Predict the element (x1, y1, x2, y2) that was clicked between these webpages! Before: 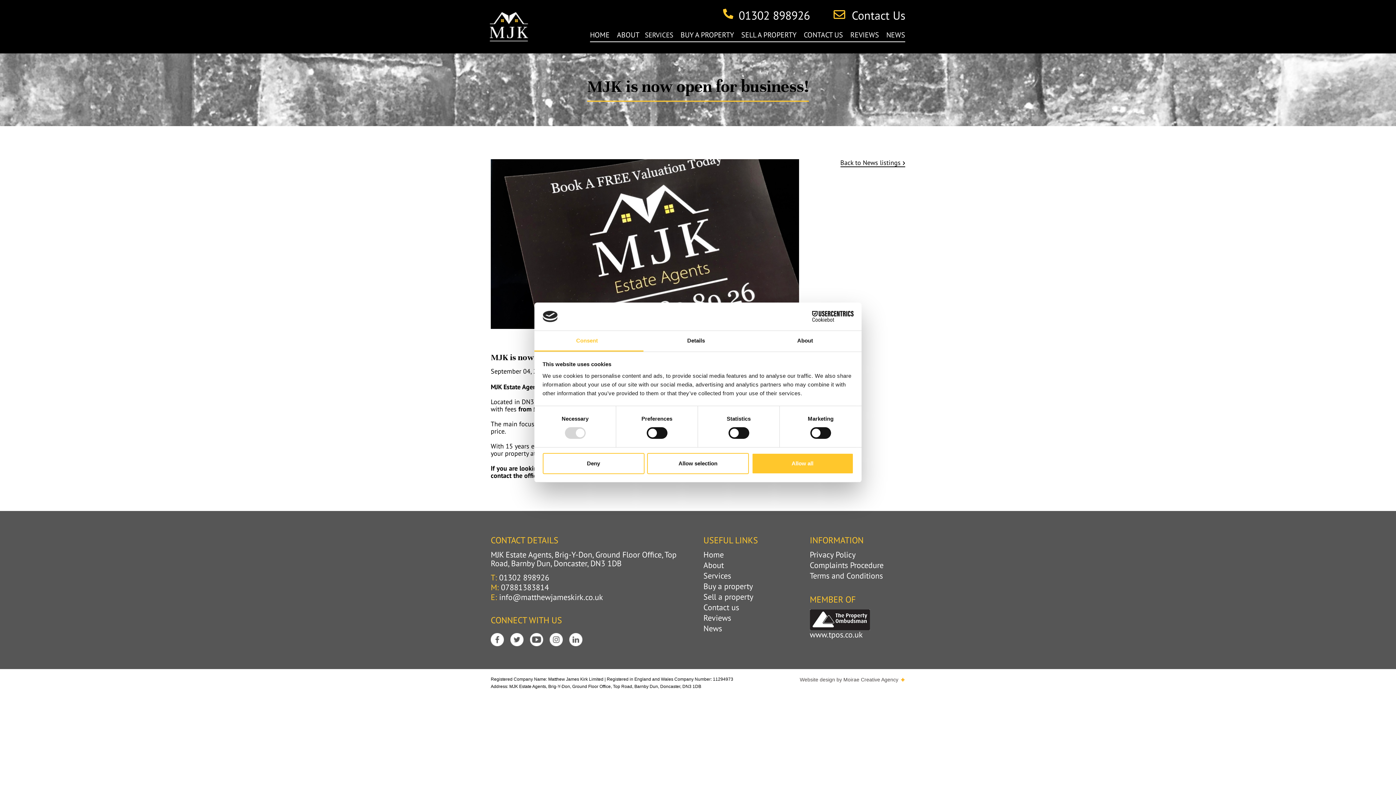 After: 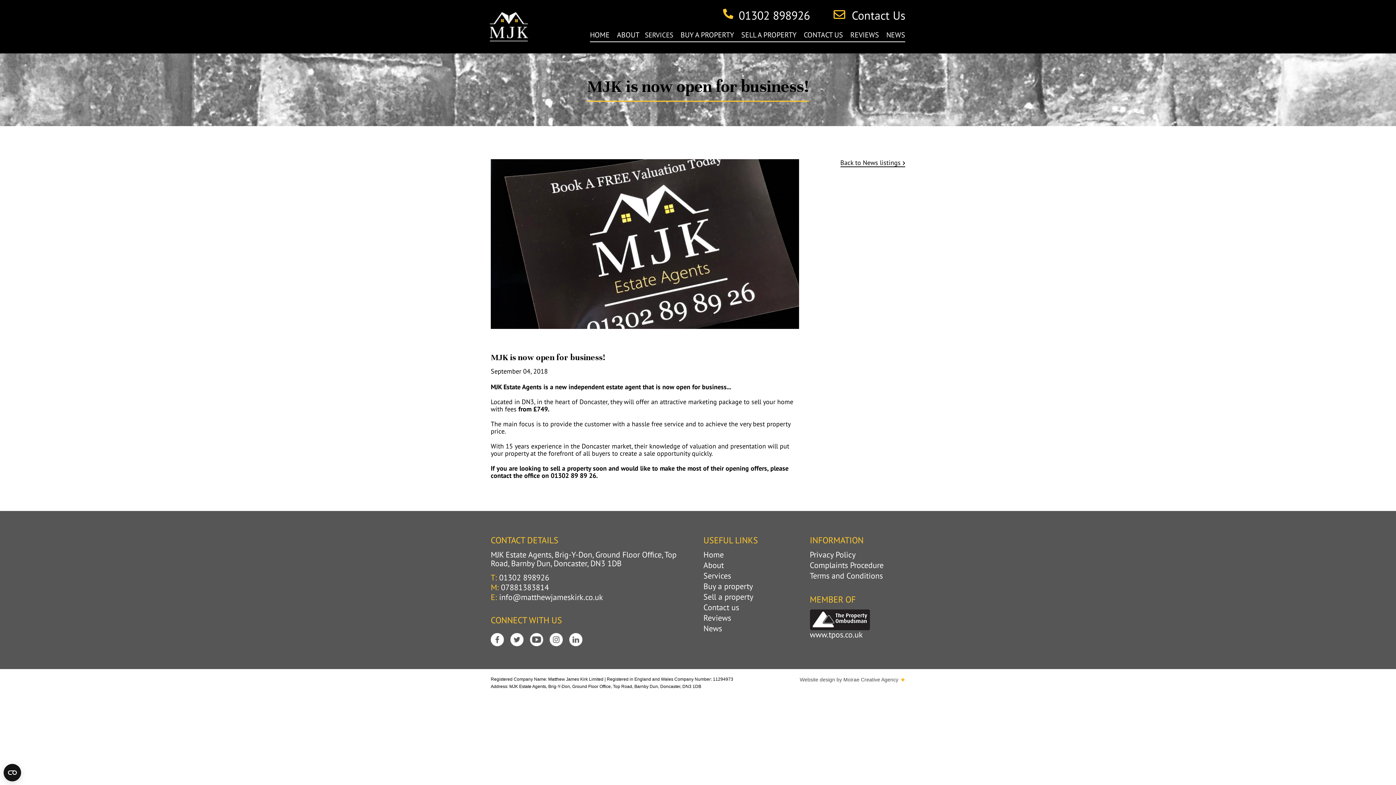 Action: label: Allow selection bbox: (647, 453, 749, 474)